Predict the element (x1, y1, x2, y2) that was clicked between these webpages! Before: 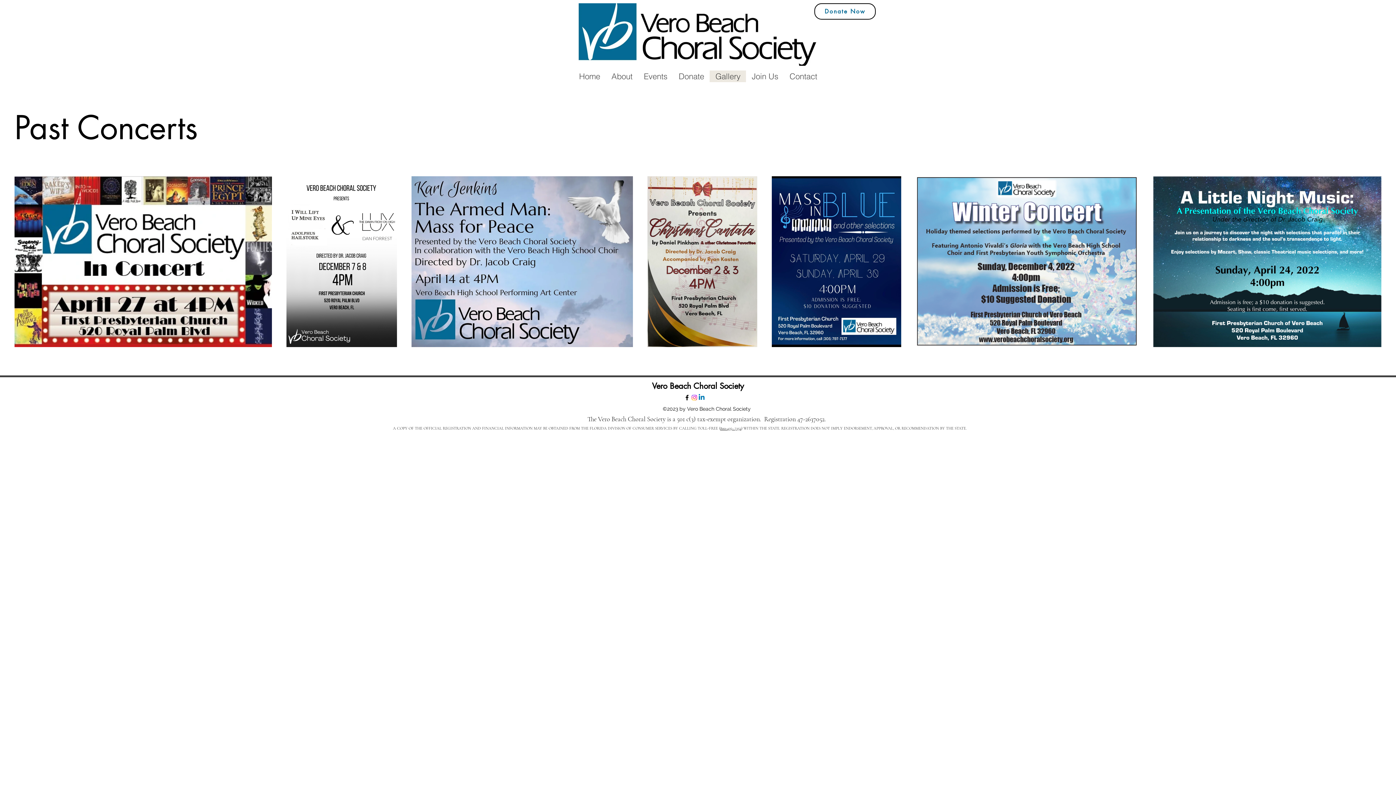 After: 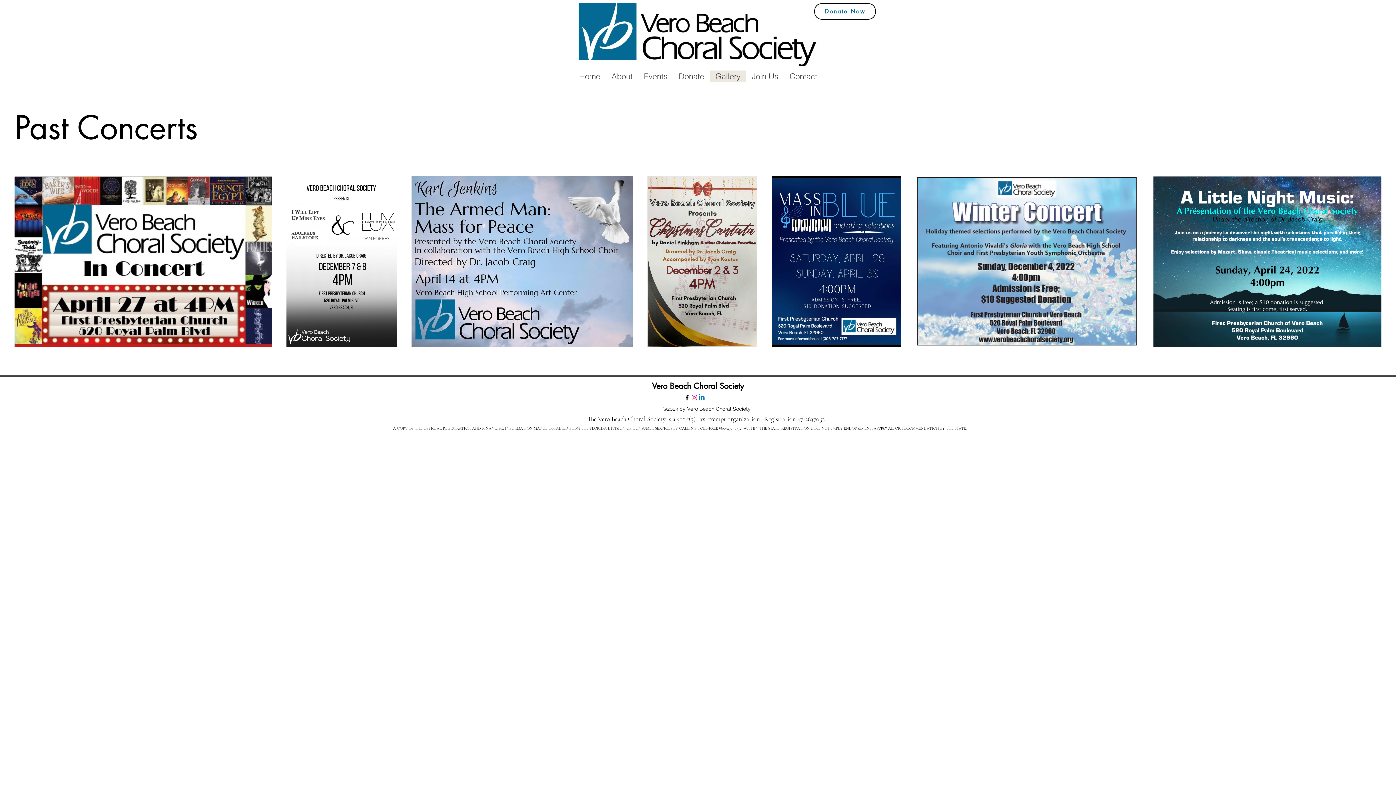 Action: bbox: (709, 70, 746, 82) label: Gallery